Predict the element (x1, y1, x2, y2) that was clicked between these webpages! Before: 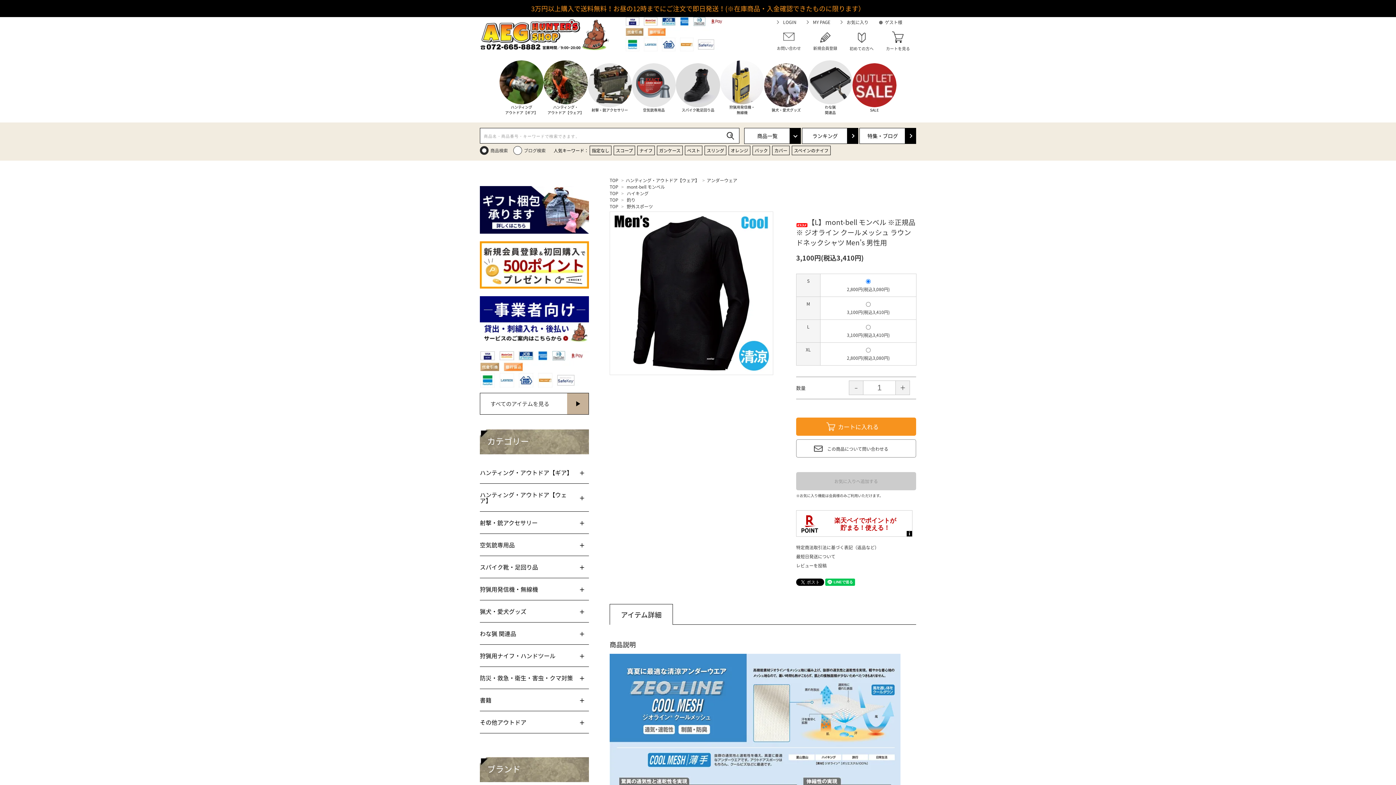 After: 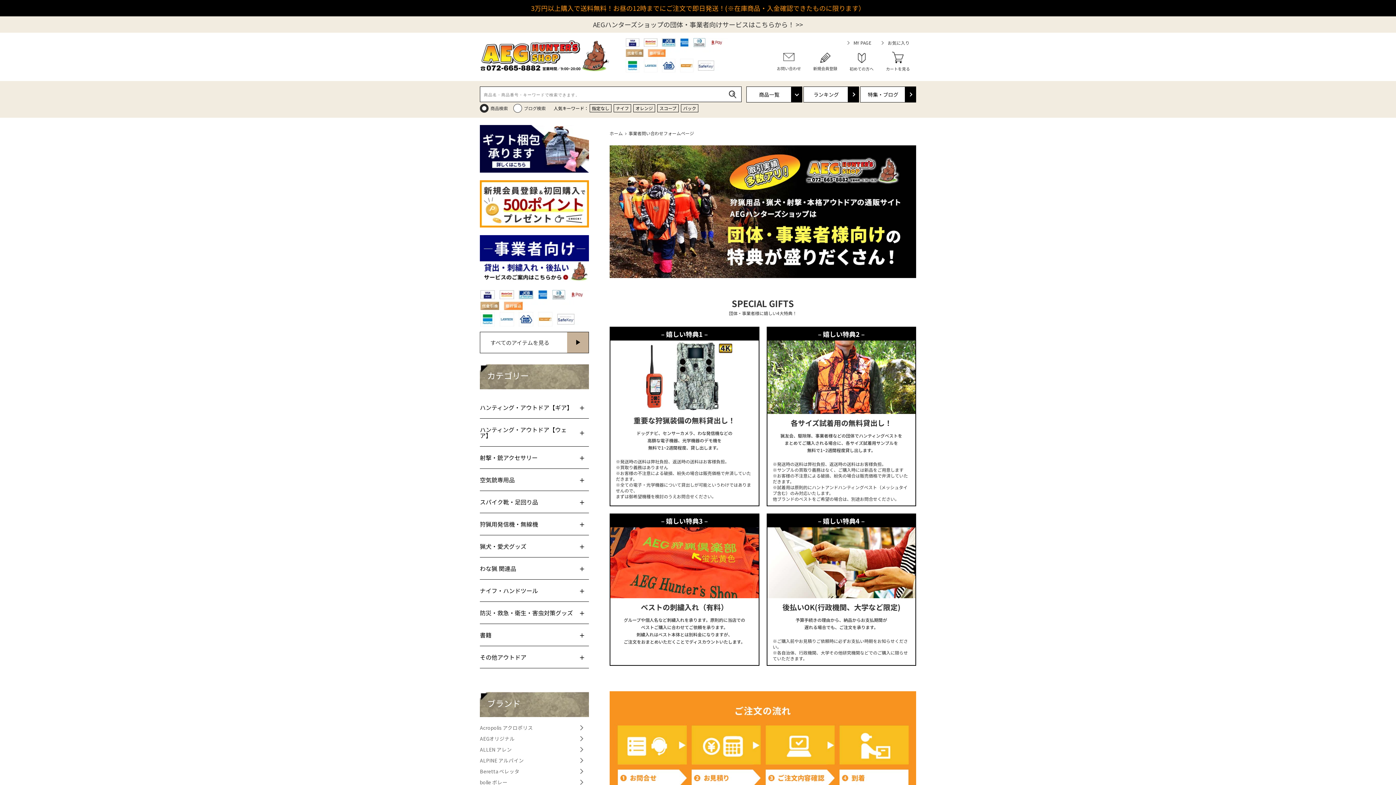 Action: bbox: (480, 337, 589, 343)